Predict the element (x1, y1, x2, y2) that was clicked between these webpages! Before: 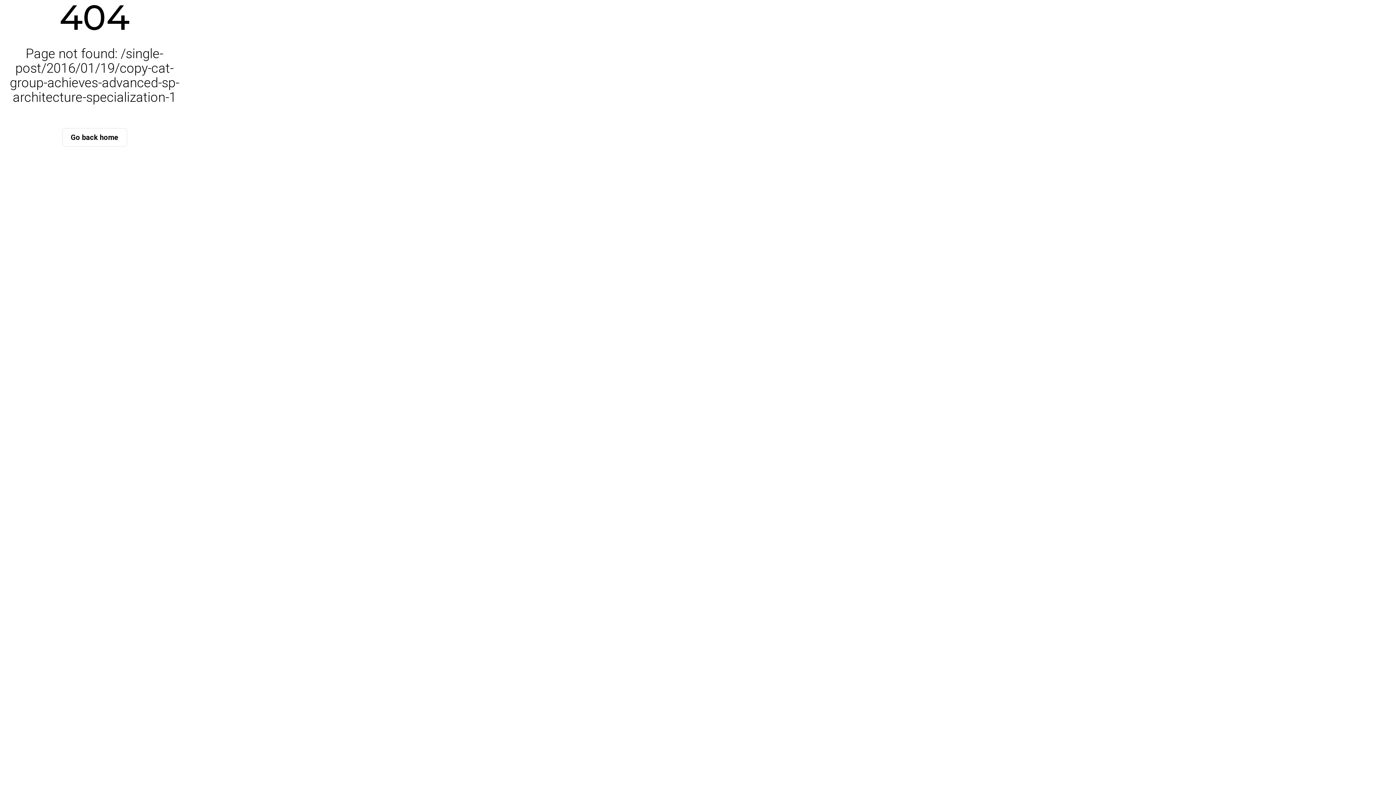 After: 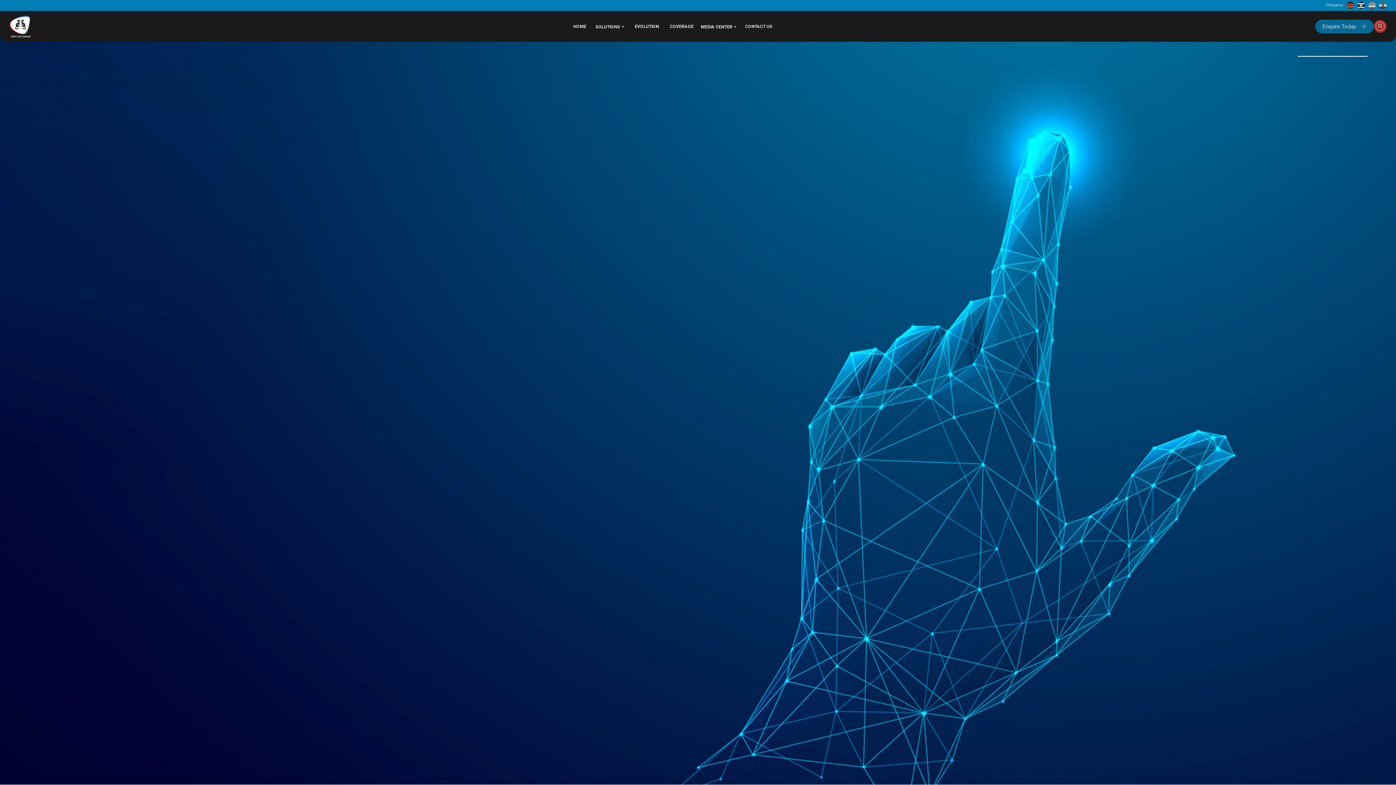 Action: label: Go back home bbox: (62, 128, 127, 146)